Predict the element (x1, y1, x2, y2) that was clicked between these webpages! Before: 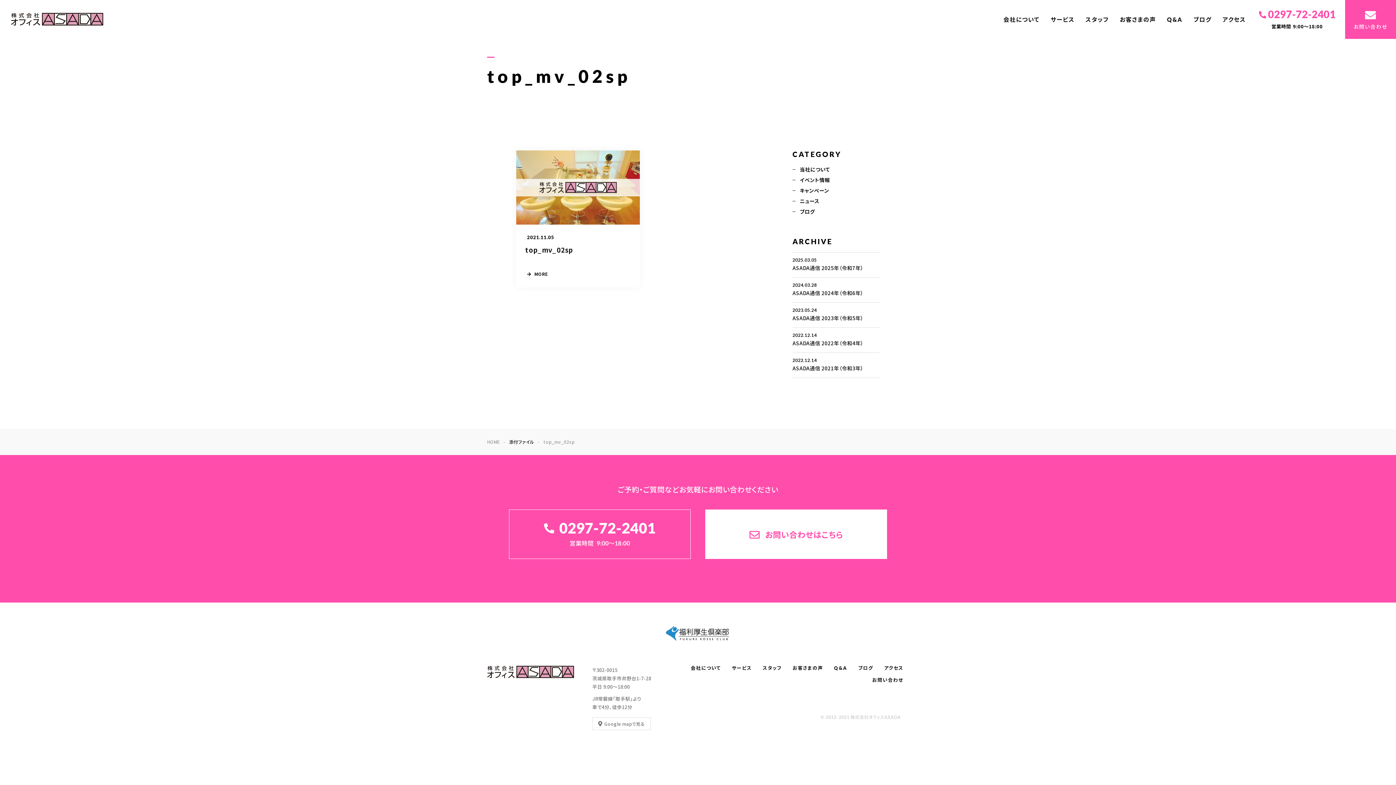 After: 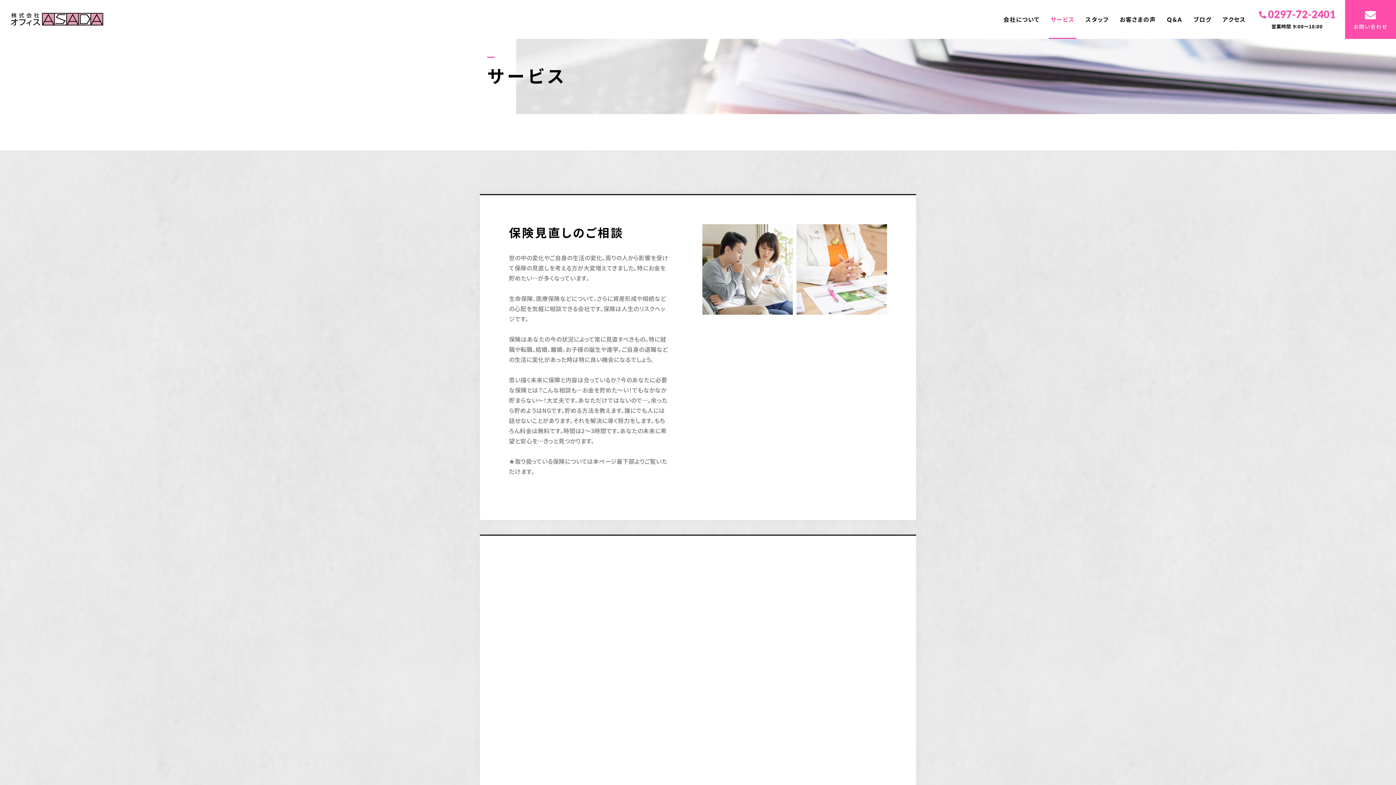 Action: bbox: (1045, 0, 1080, 38) label: サービス